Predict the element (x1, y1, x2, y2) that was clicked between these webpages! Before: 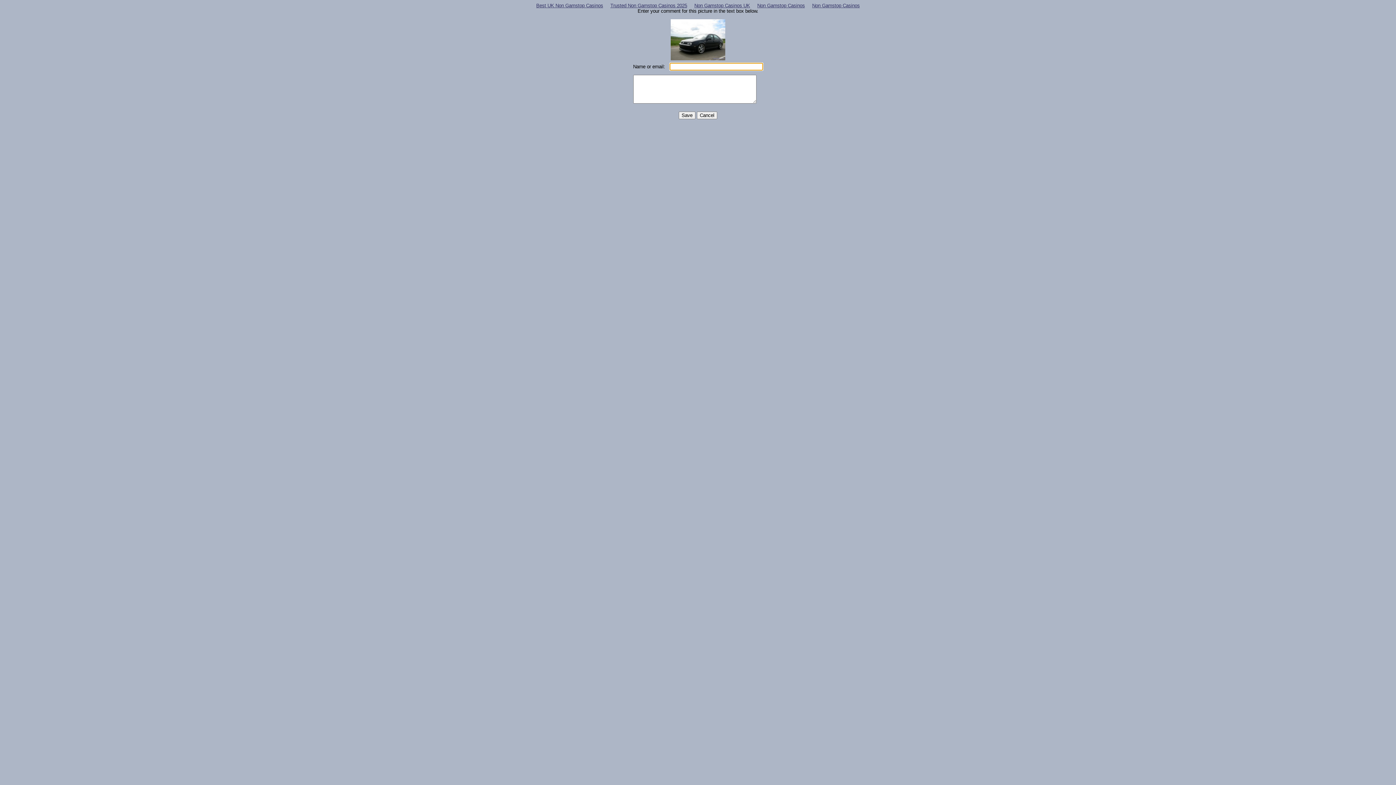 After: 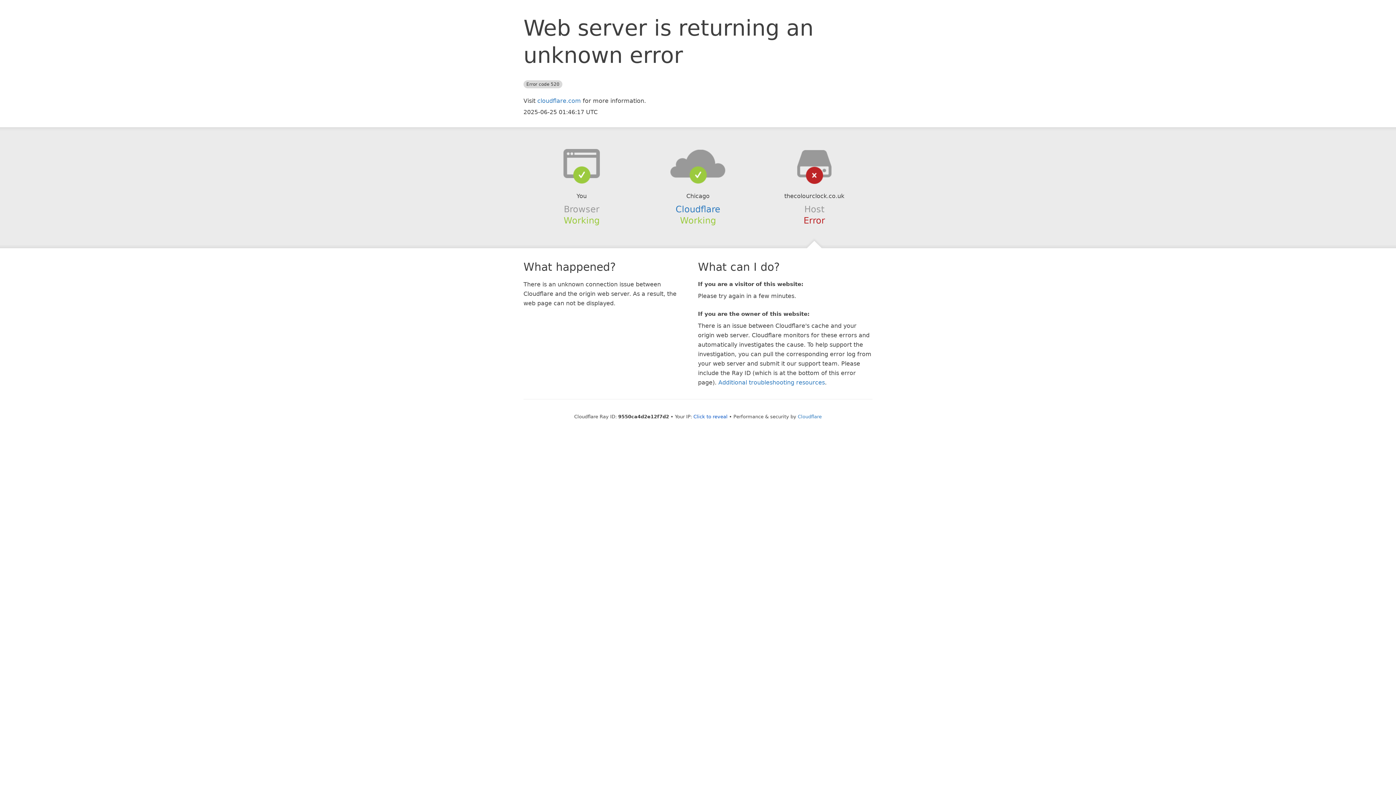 Action: bbox: (690, 1, 753, 10) label: Non Gamstop Casinos UK